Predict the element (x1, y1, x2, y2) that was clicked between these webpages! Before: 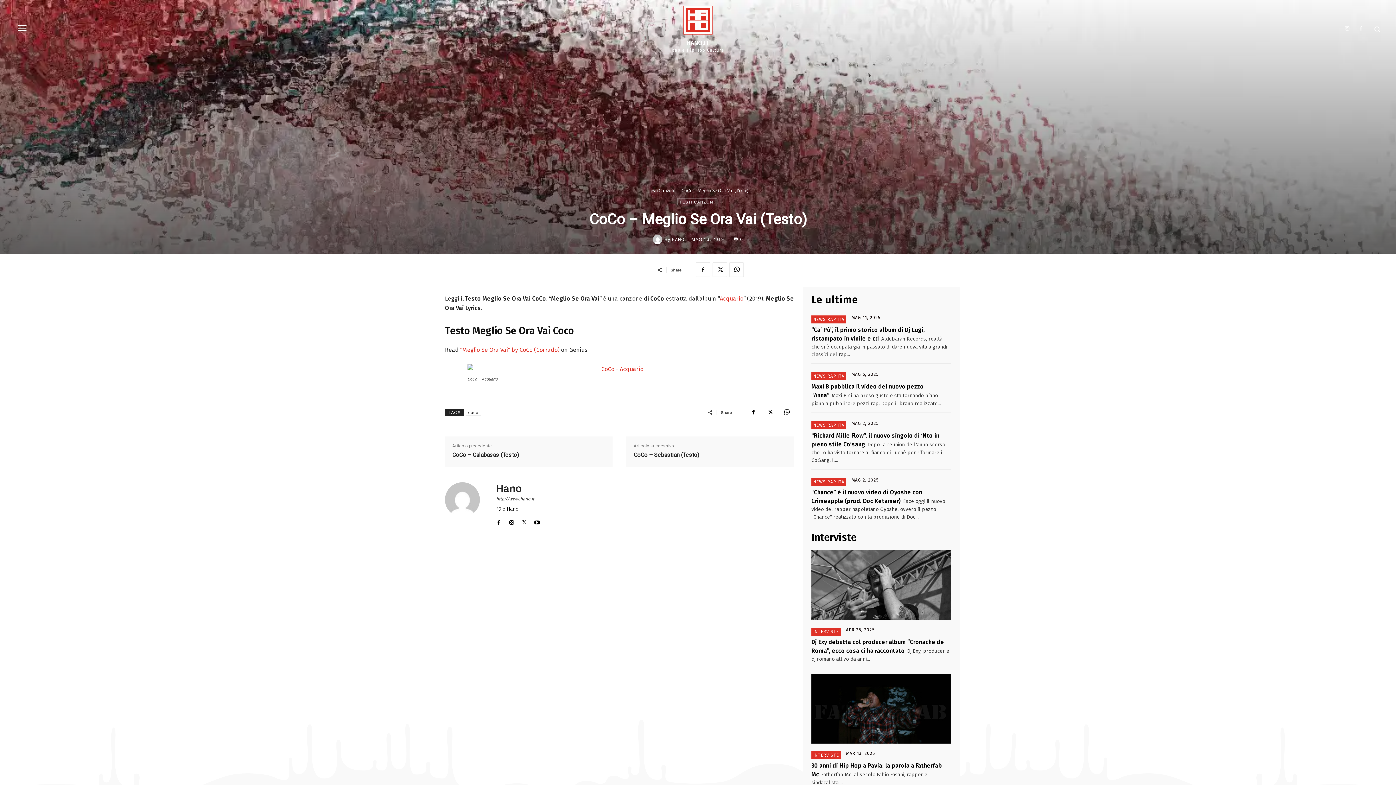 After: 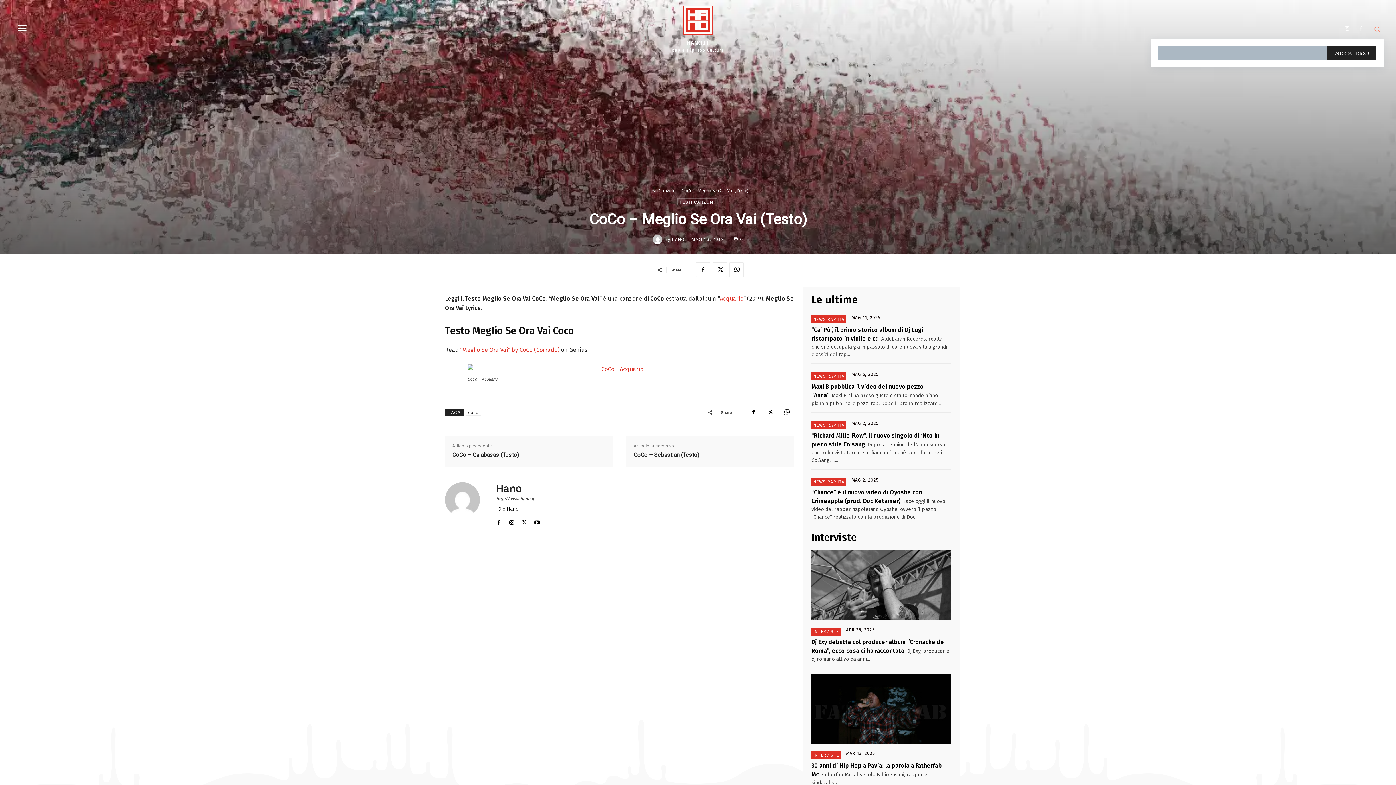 Action: bbox: (1370, 22, 1383, 35) label: Search